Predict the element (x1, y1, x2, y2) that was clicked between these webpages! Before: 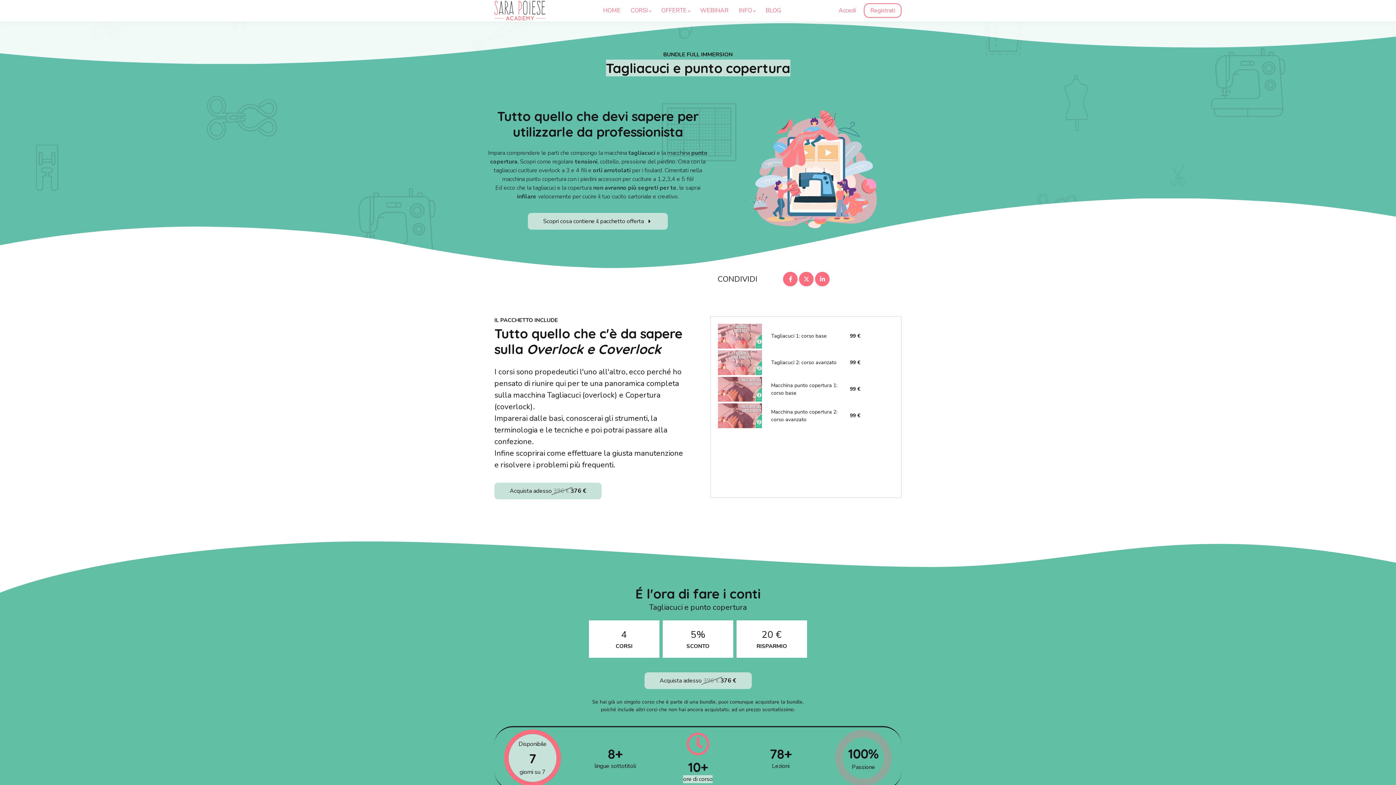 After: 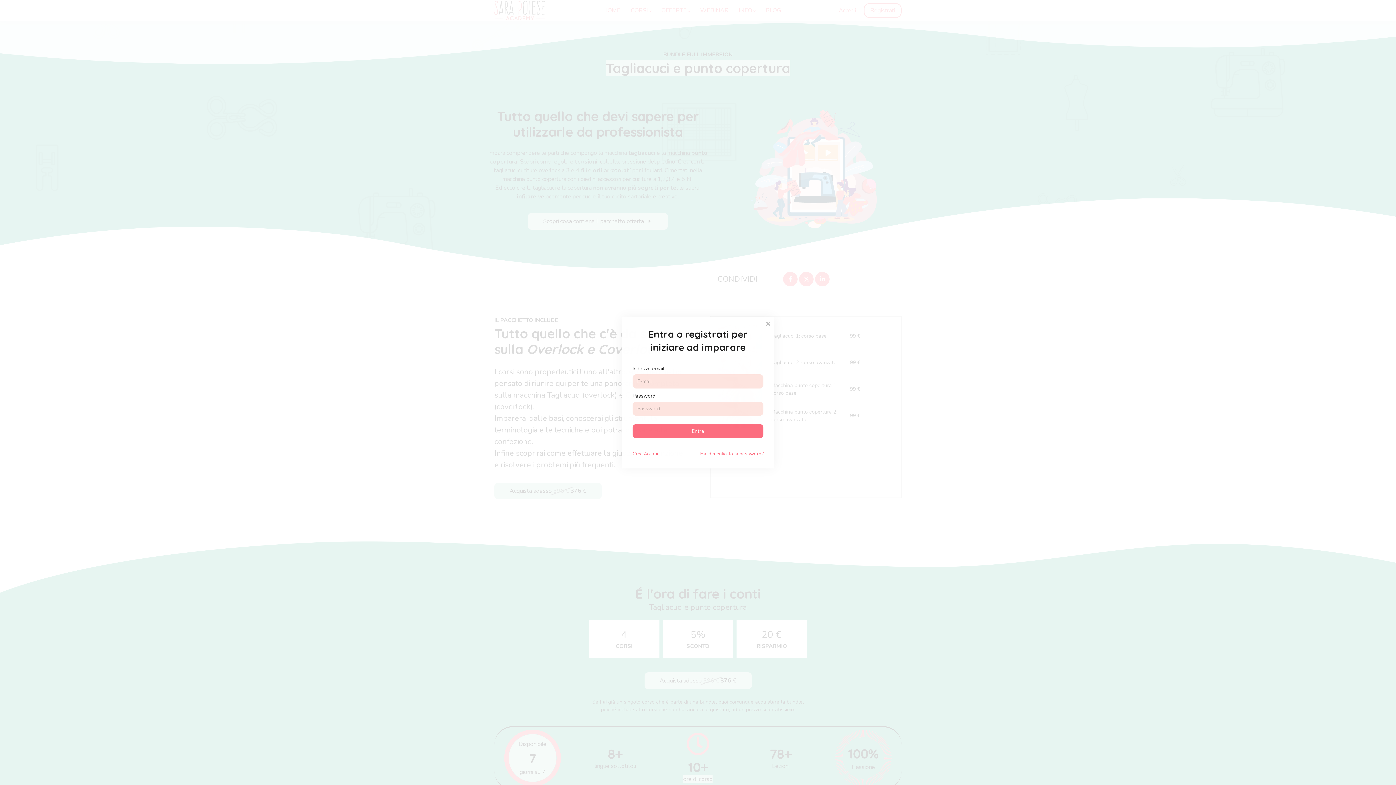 Action: bbox: (838, 6, 856, 15) label: Accedi